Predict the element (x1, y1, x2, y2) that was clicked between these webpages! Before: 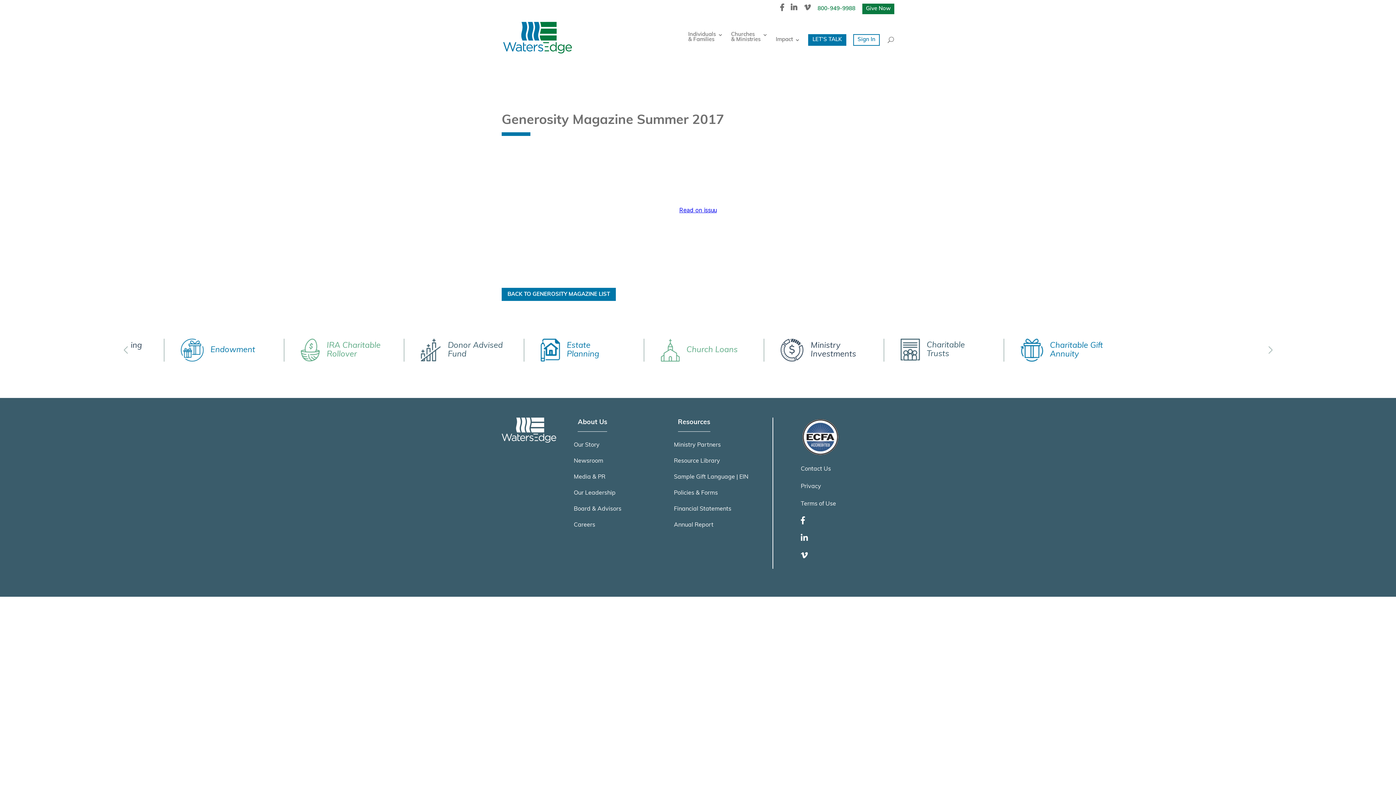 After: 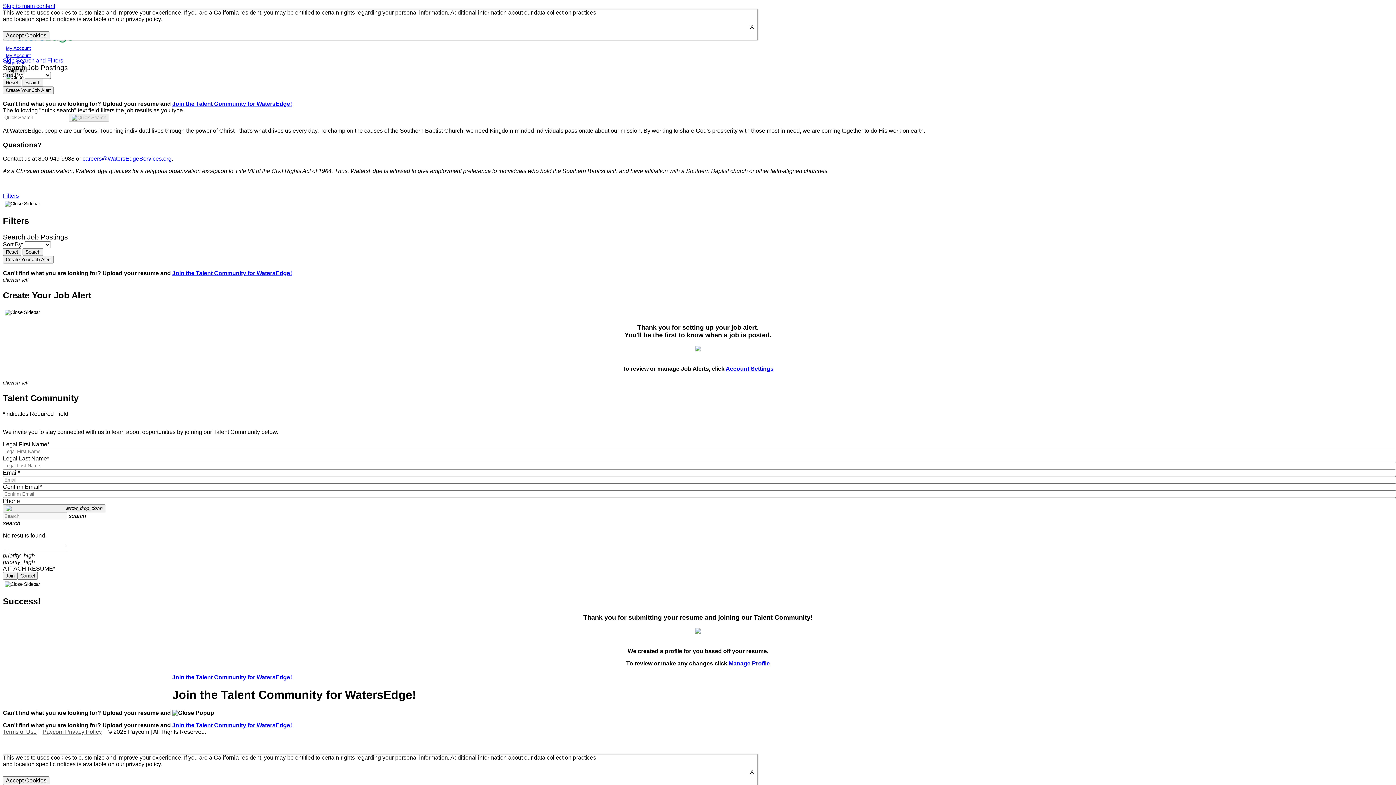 Action: bbox: (573, 522, 595, 531) label: Careers